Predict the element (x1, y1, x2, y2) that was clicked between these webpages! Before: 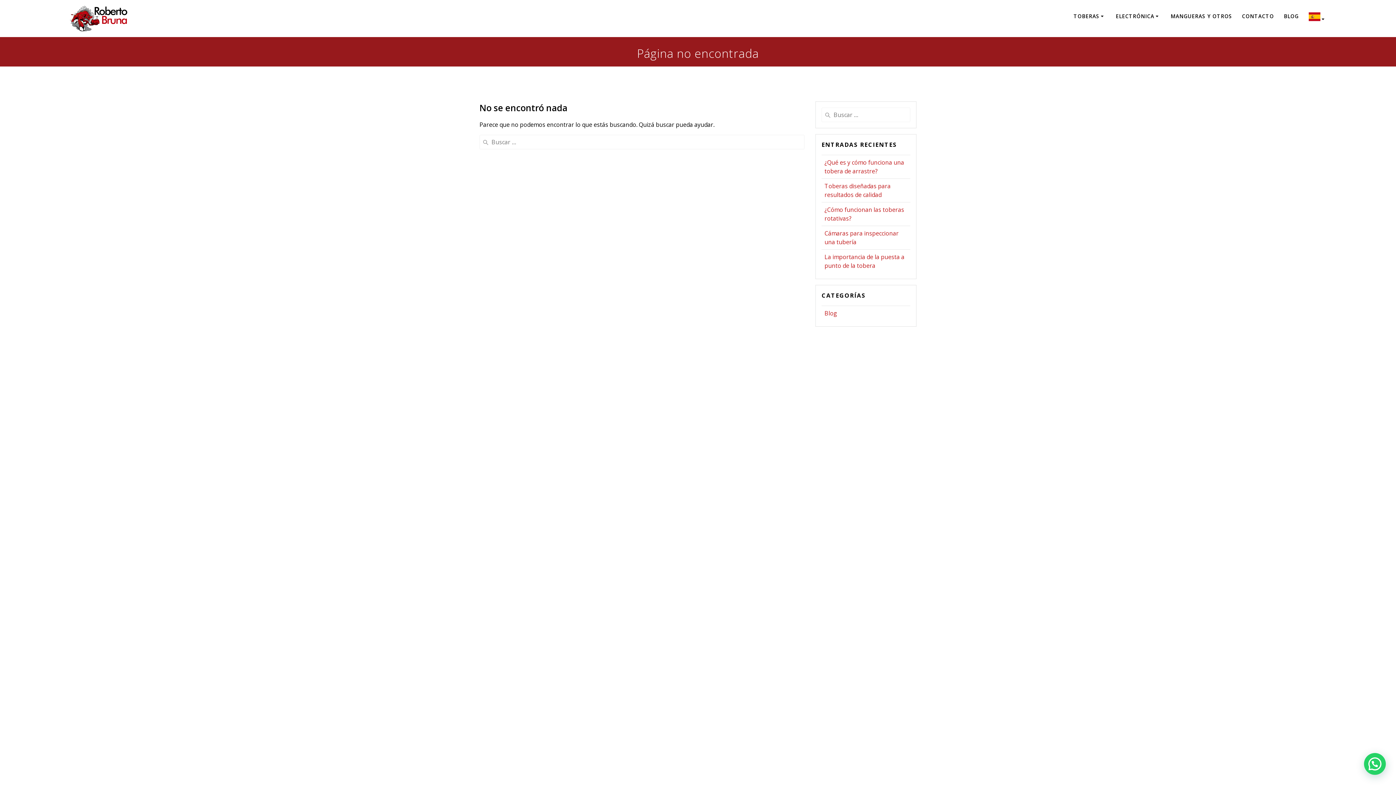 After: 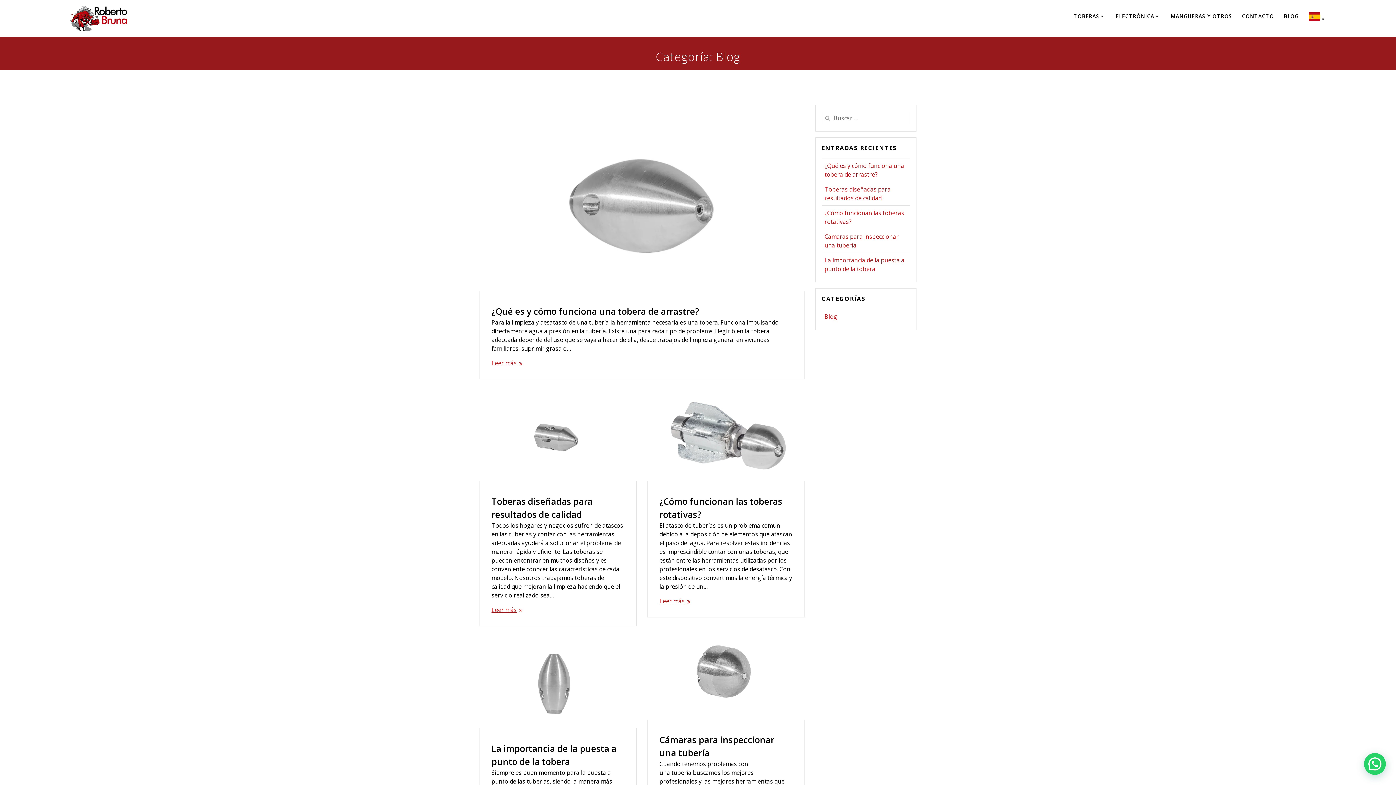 Action: label: Blog bbox: (824, 309, 837, 317)